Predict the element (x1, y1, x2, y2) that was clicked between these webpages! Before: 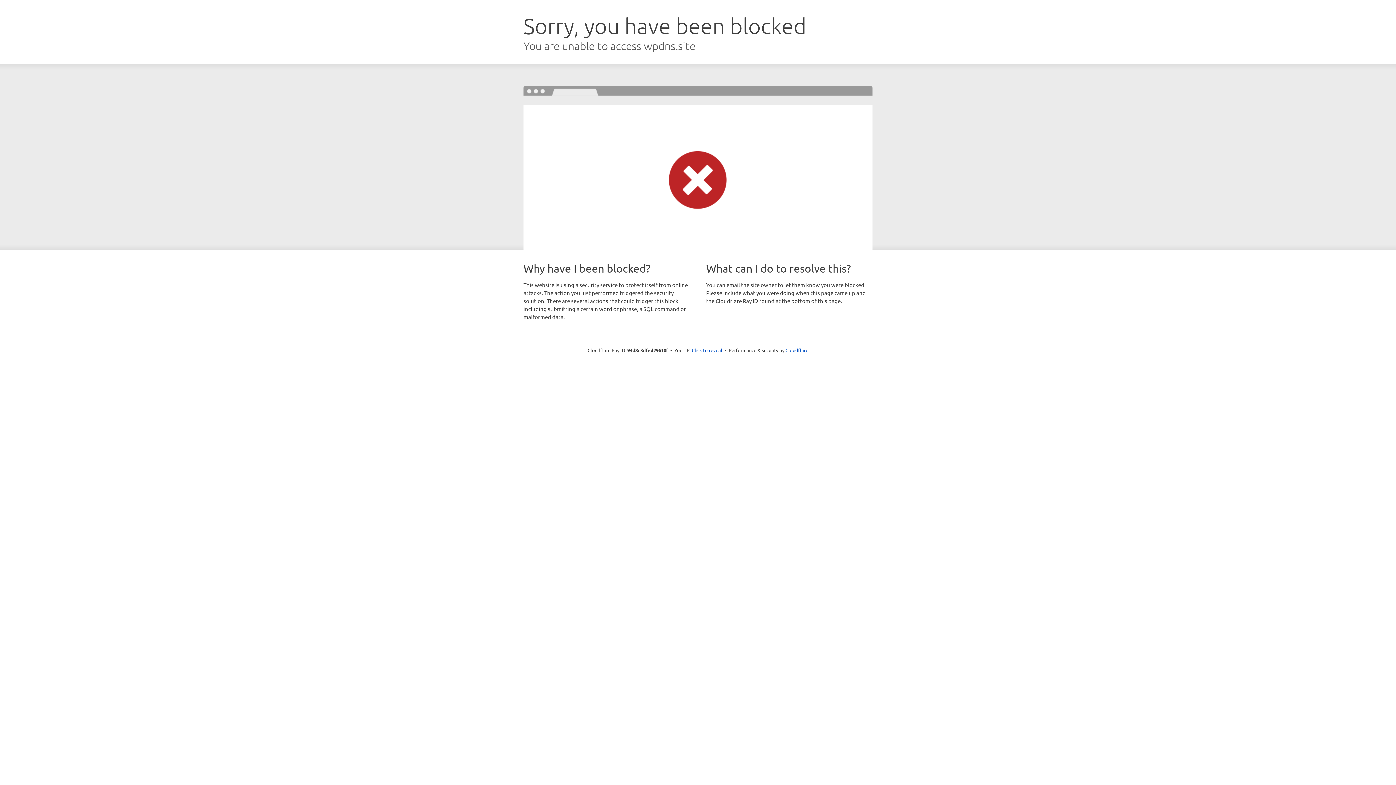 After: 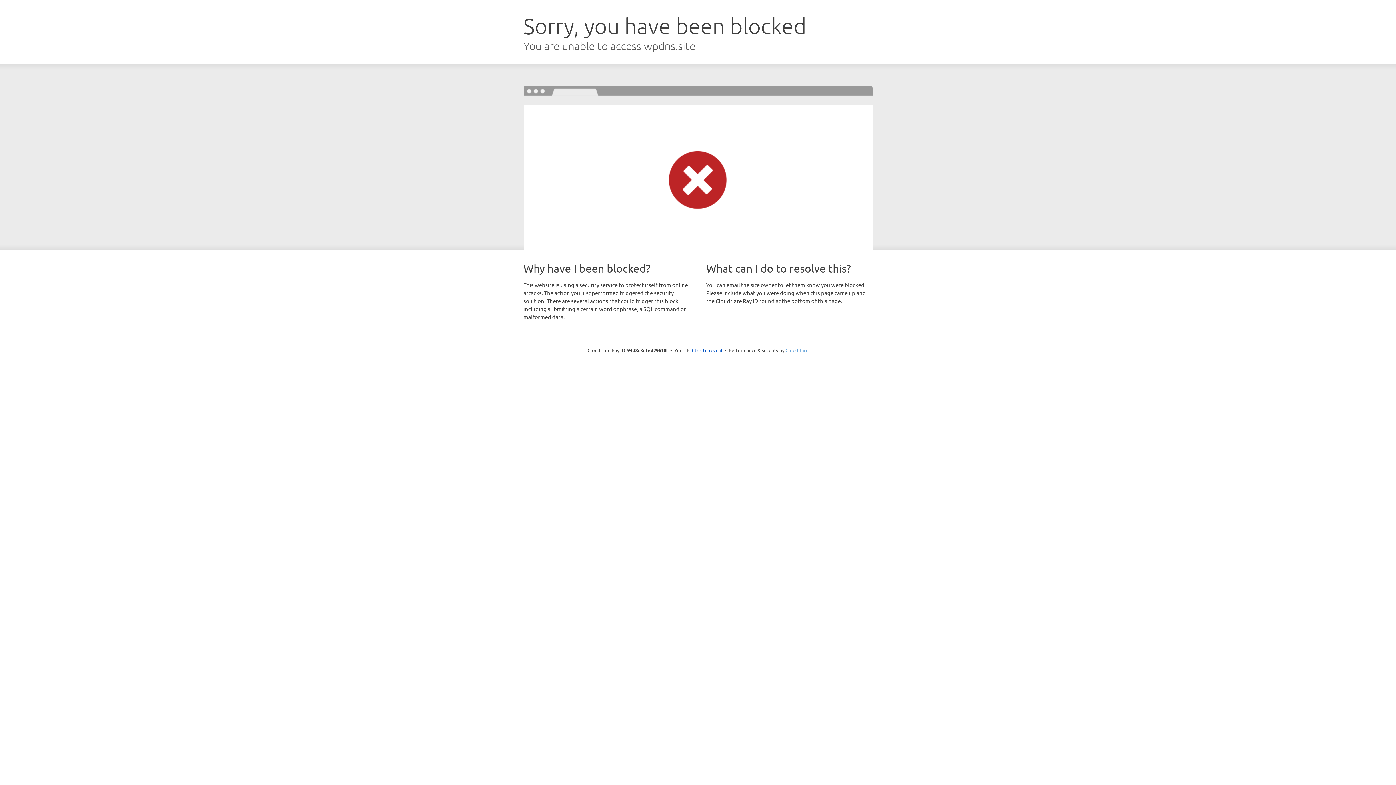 Action: bbox: (785, 347, 808, 353) label: Cloudflare